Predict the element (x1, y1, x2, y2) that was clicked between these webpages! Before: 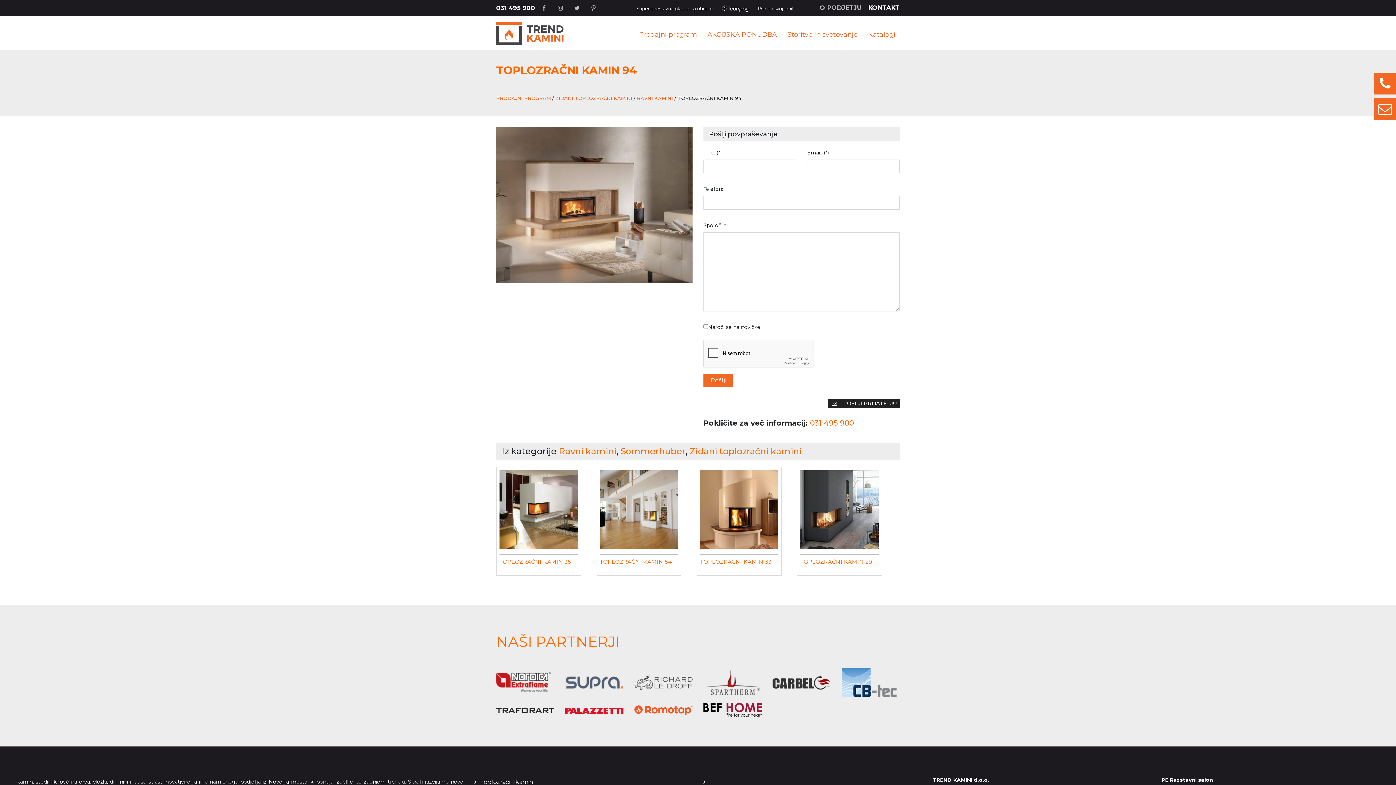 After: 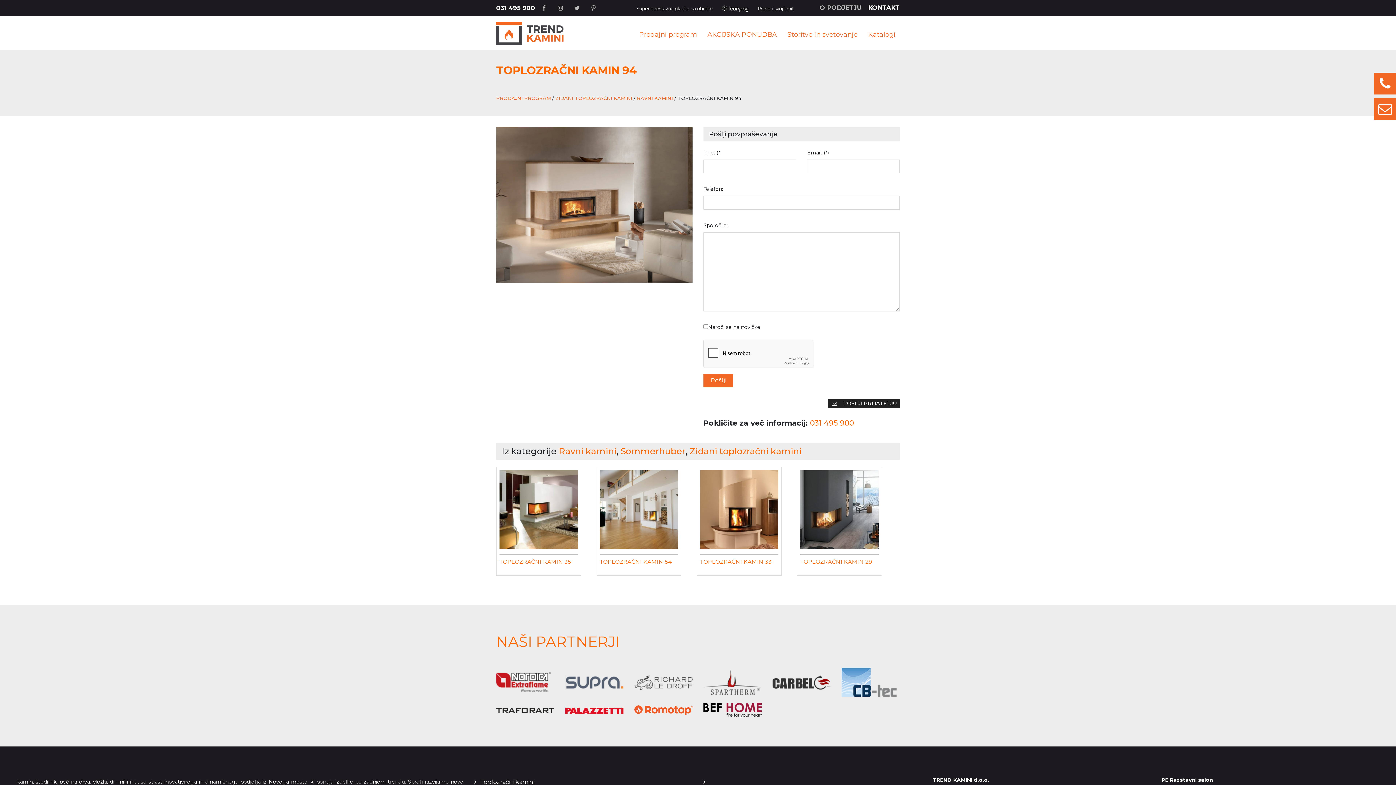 Action: bbox: (828, 399, 900, 408) label:  POŠLJI PRIJATELJU